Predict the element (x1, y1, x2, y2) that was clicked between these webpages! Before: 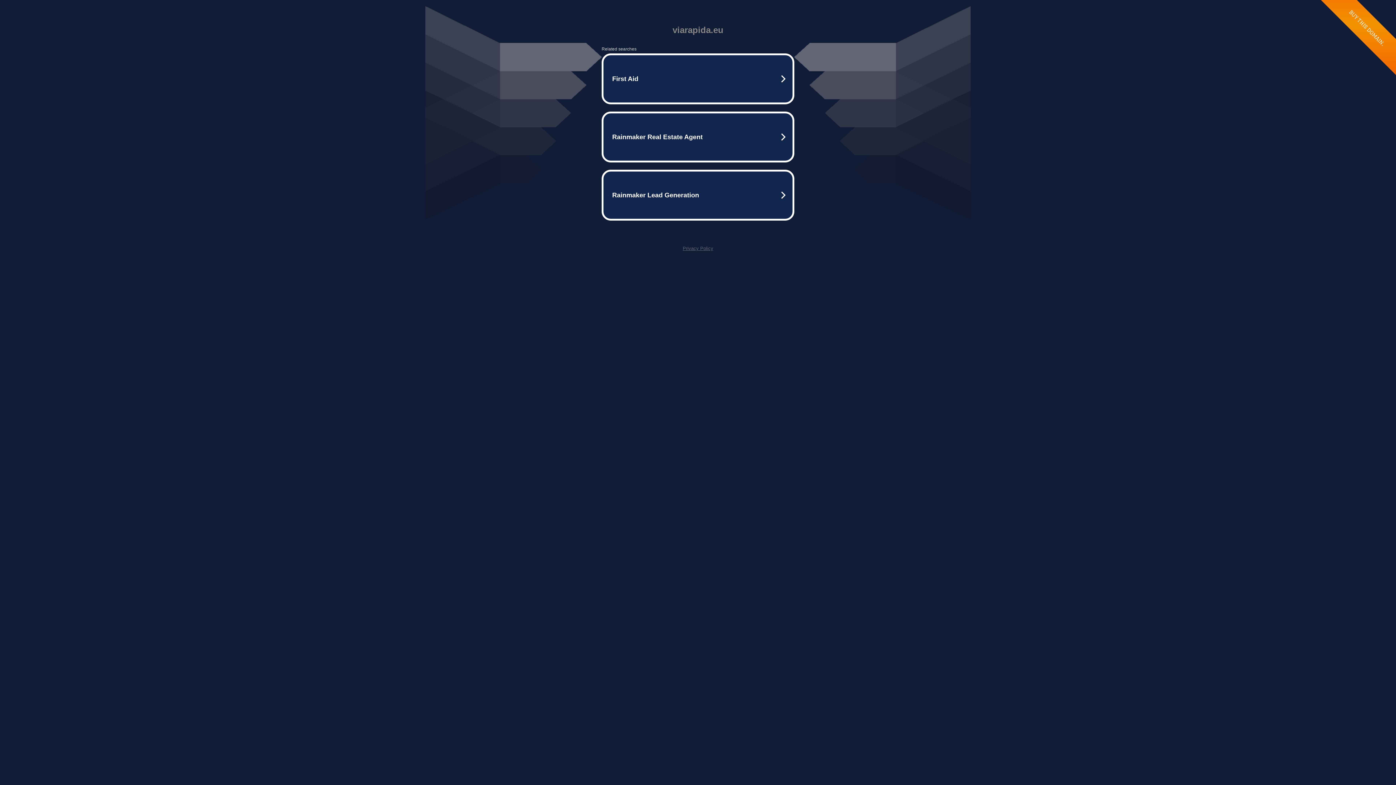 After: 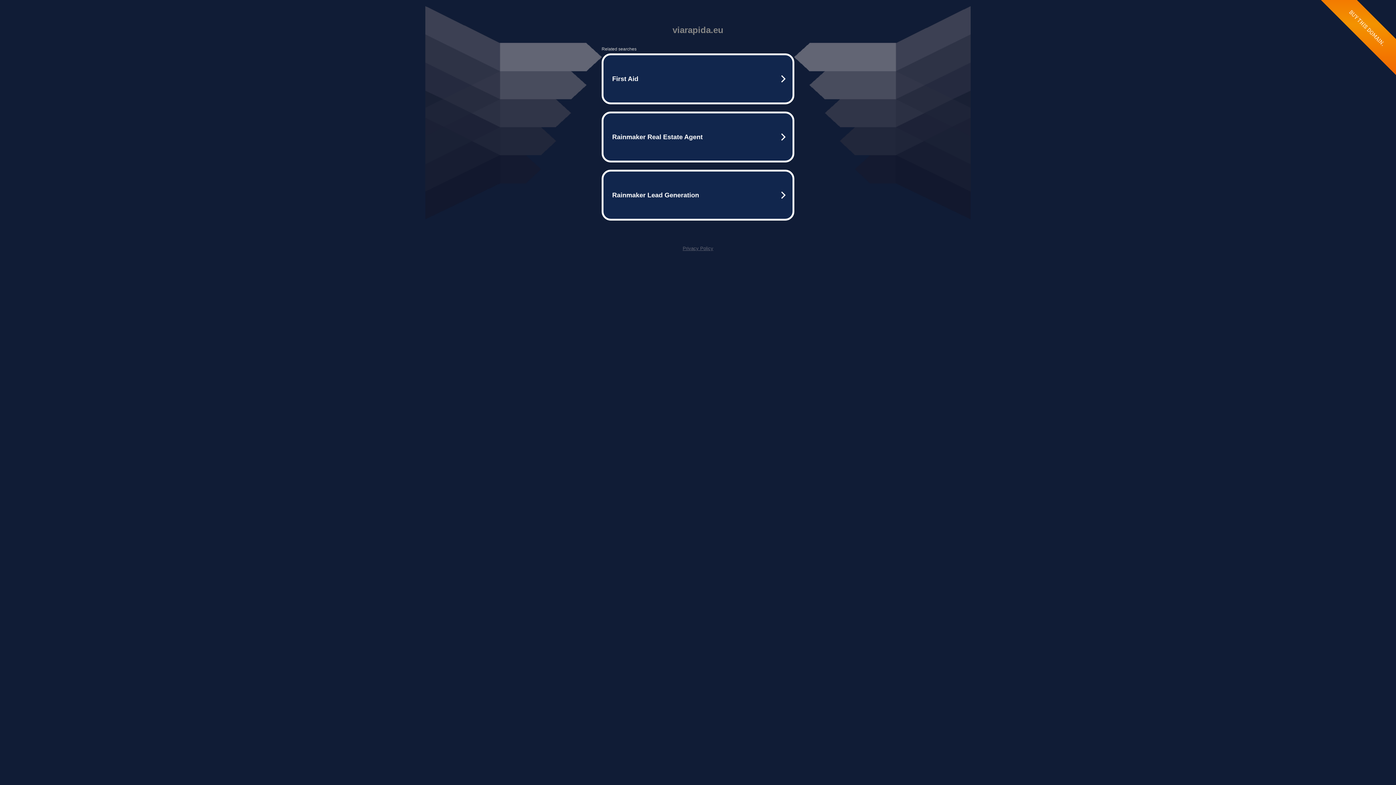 Action: bbox: (682, 245, 713, 251) label: Privacy Policy